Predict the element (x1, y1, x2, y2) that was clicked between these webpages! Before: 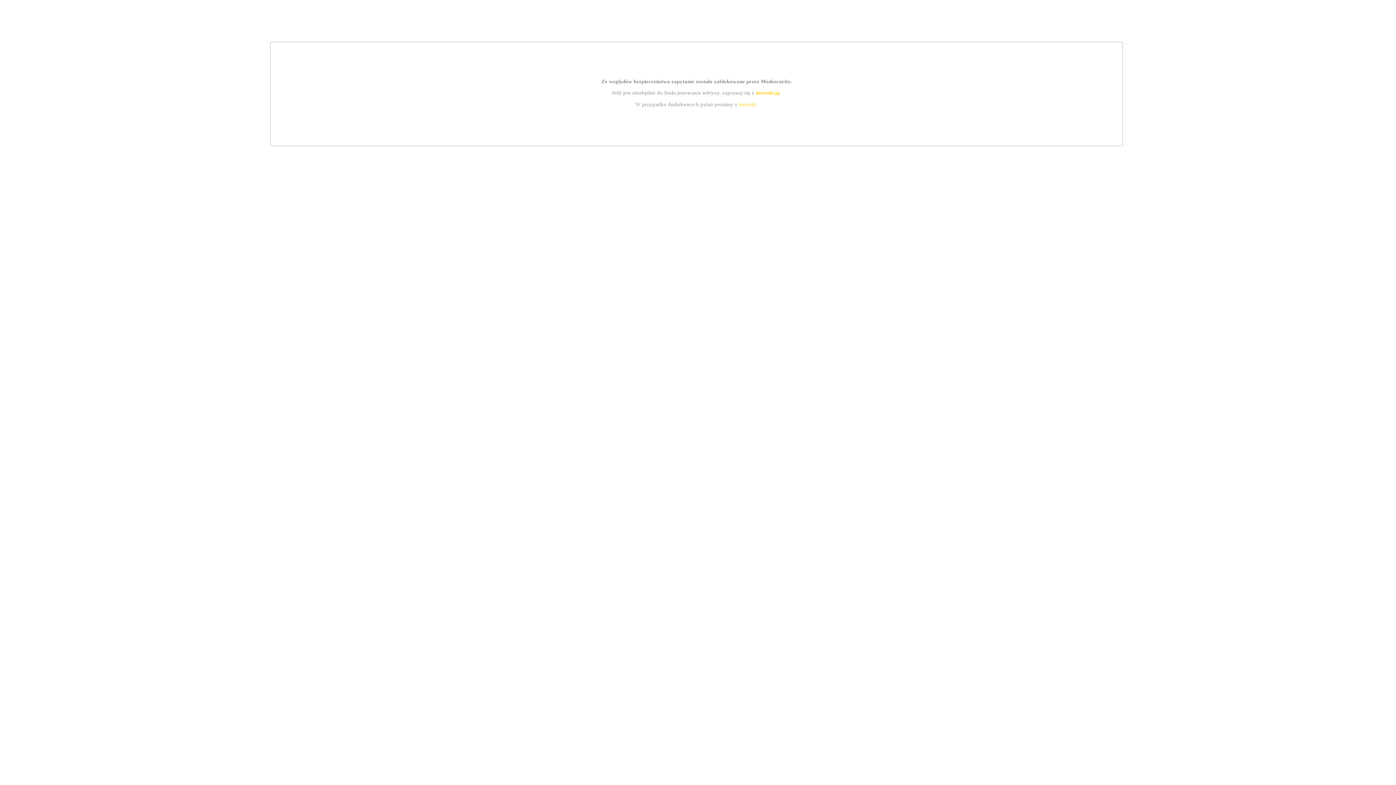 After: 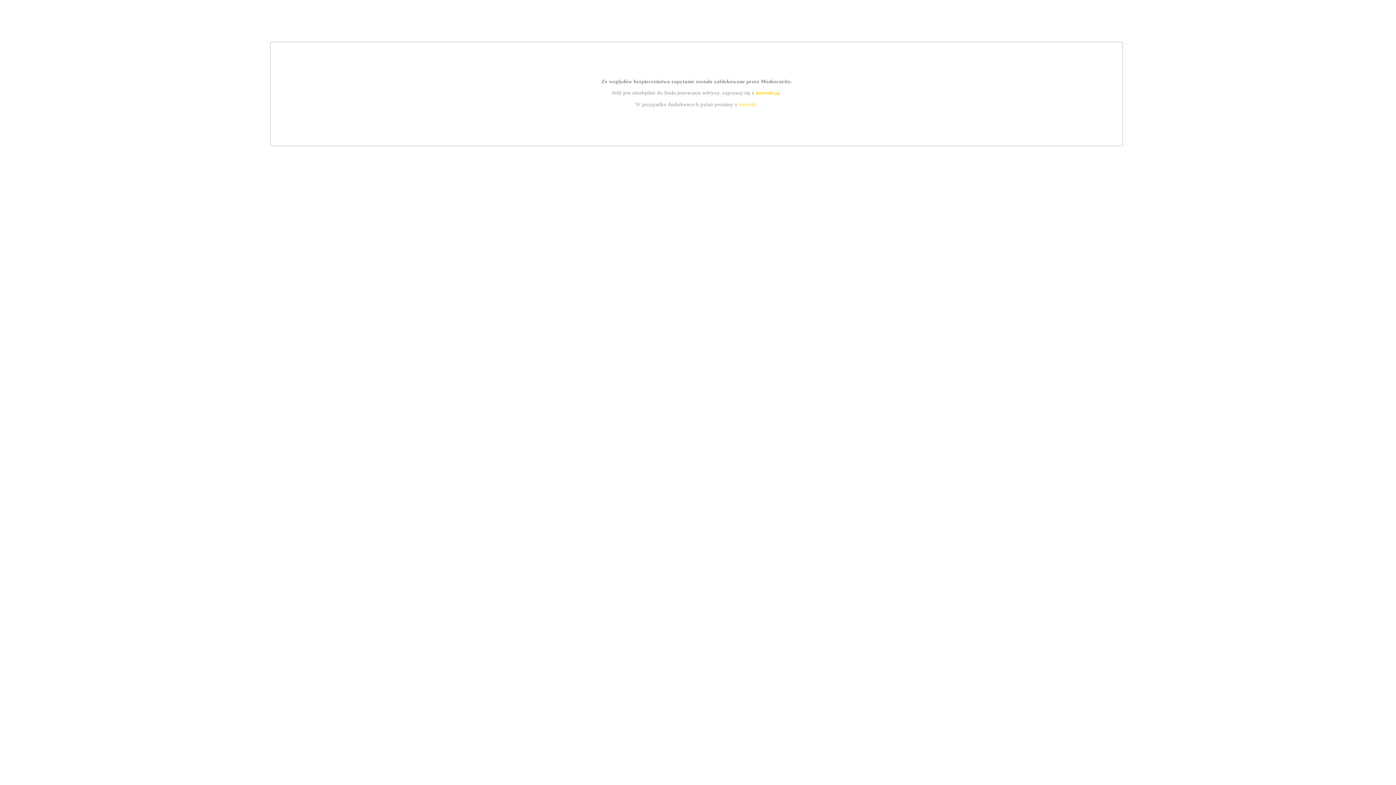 Action: label: kontakt bbox: (739, 101, 756, 107)